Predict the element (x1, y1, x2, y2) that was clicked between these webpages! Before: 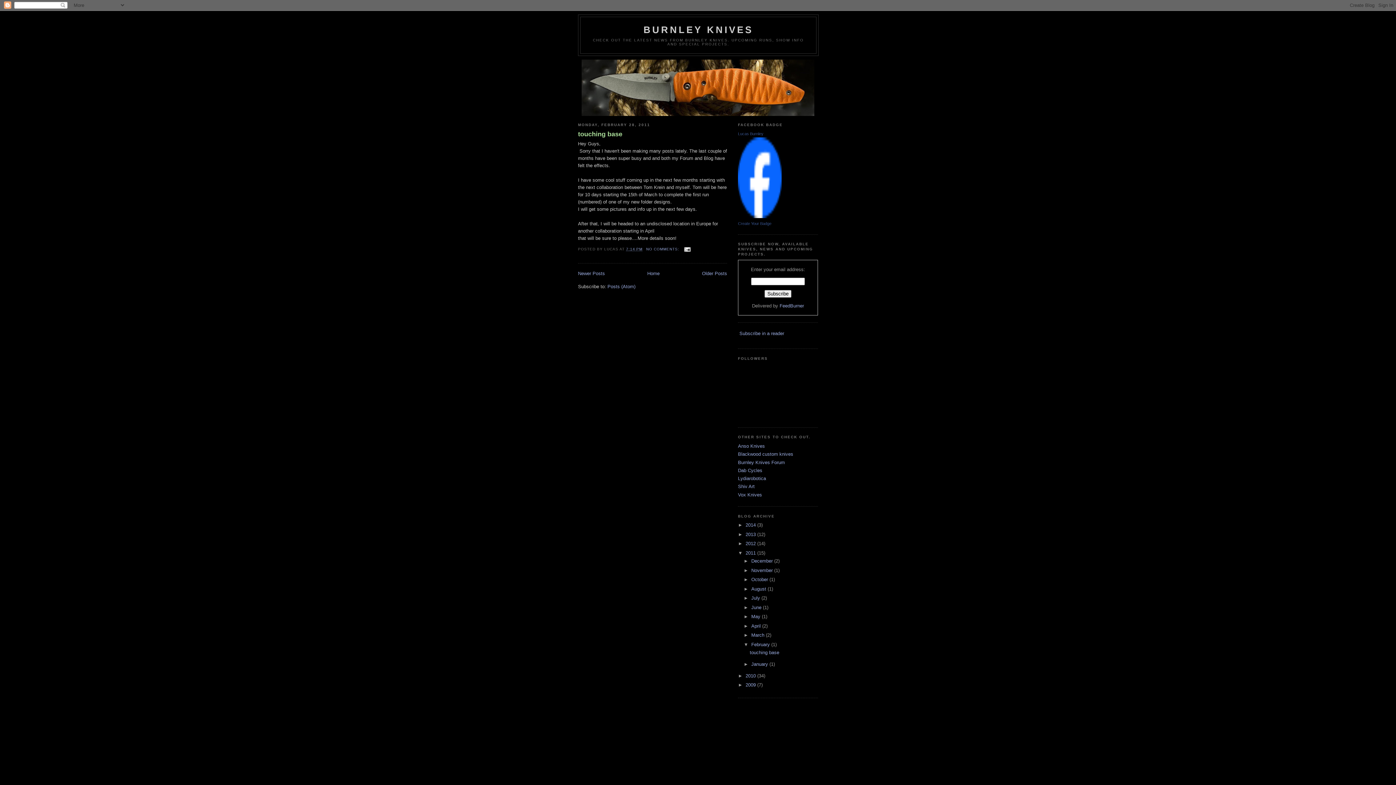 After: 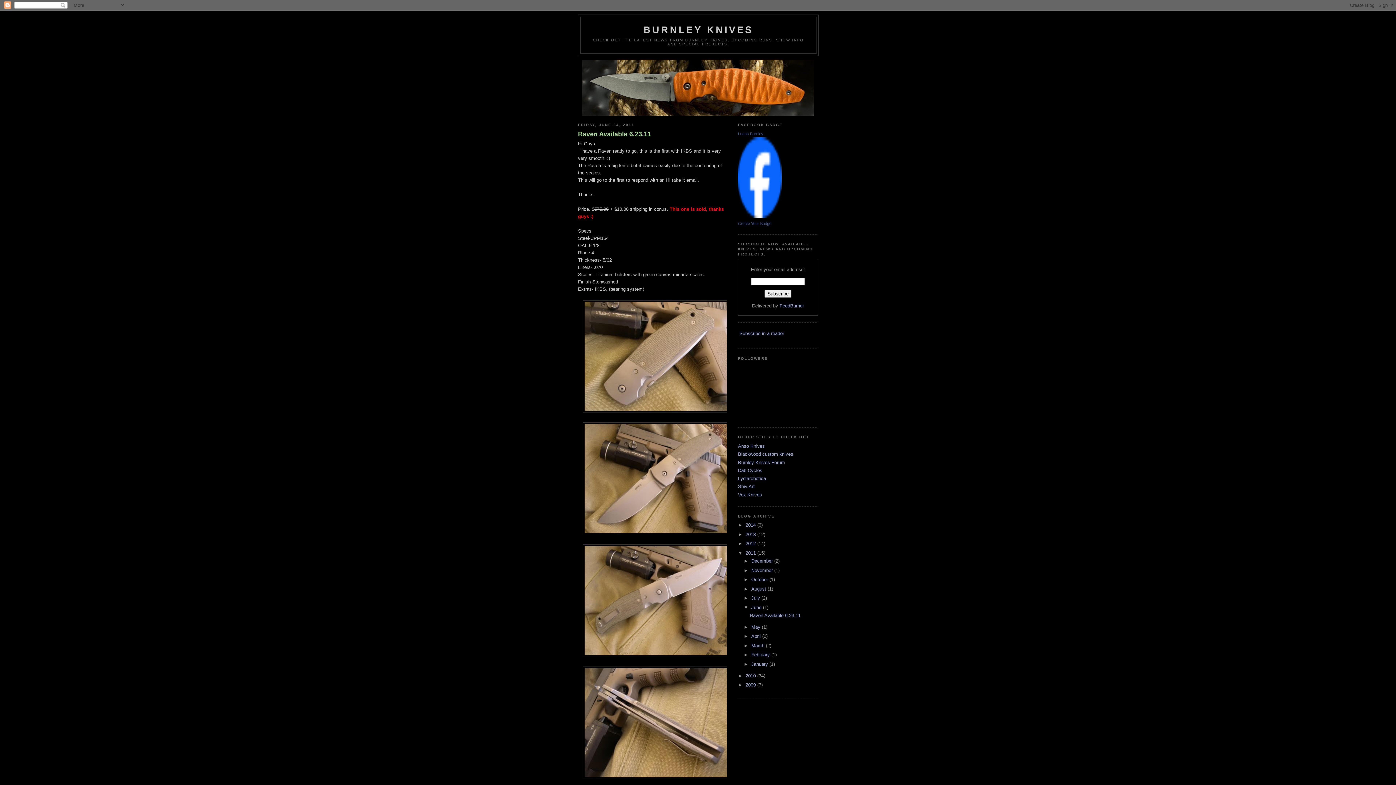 Action: label: June  bbox: (751, 604, 763, 610)